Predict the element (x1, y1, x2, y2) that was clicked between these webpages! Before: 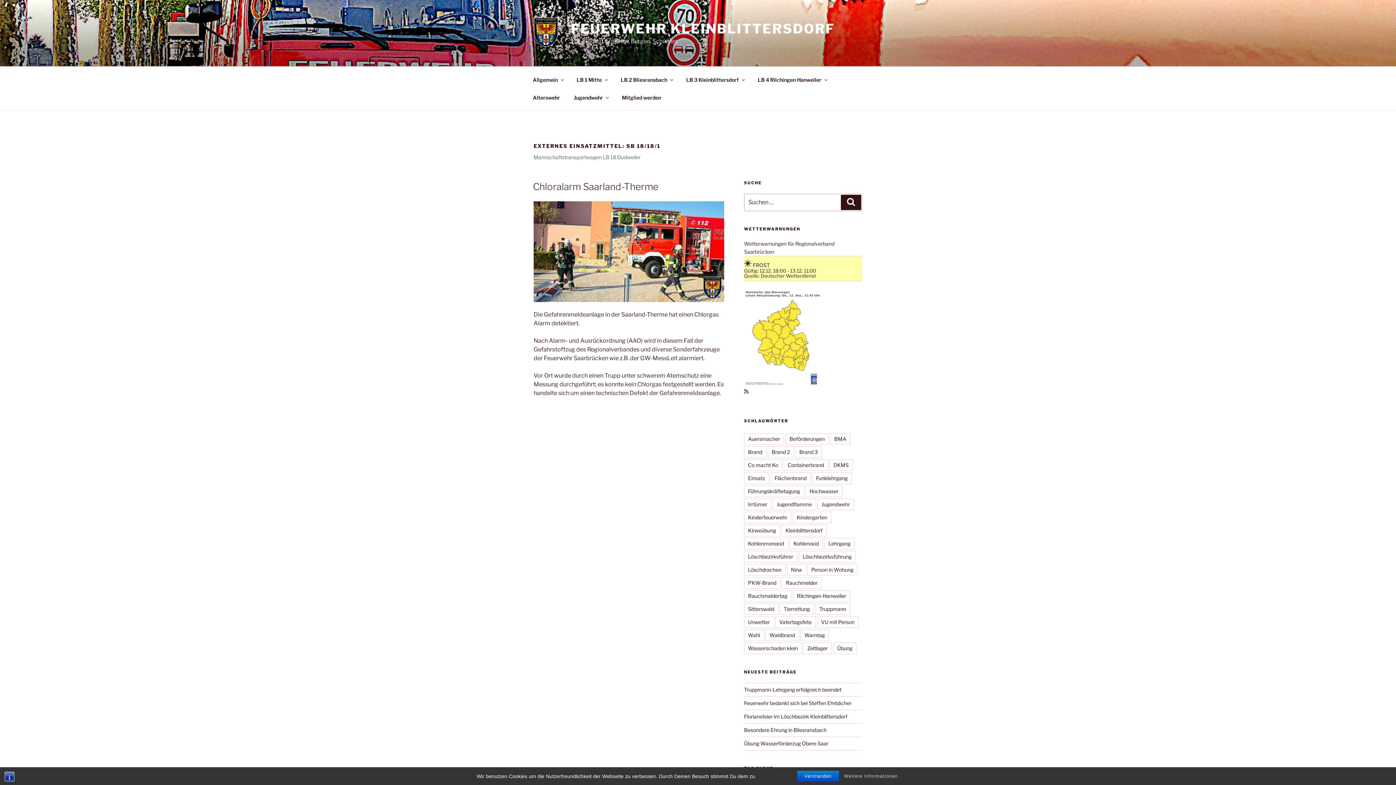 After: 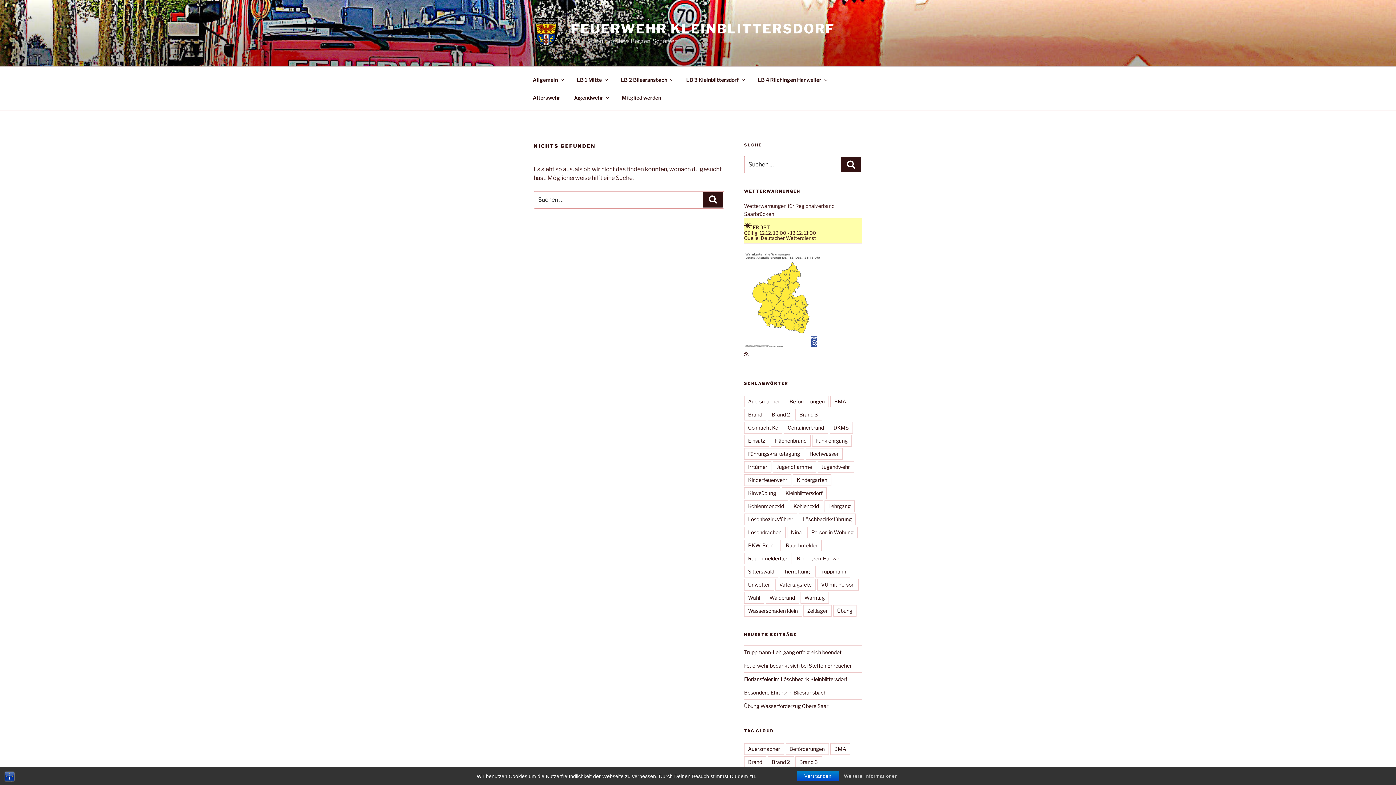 Action: label: Containerbrand bbox: (783, 459, 828, 471)